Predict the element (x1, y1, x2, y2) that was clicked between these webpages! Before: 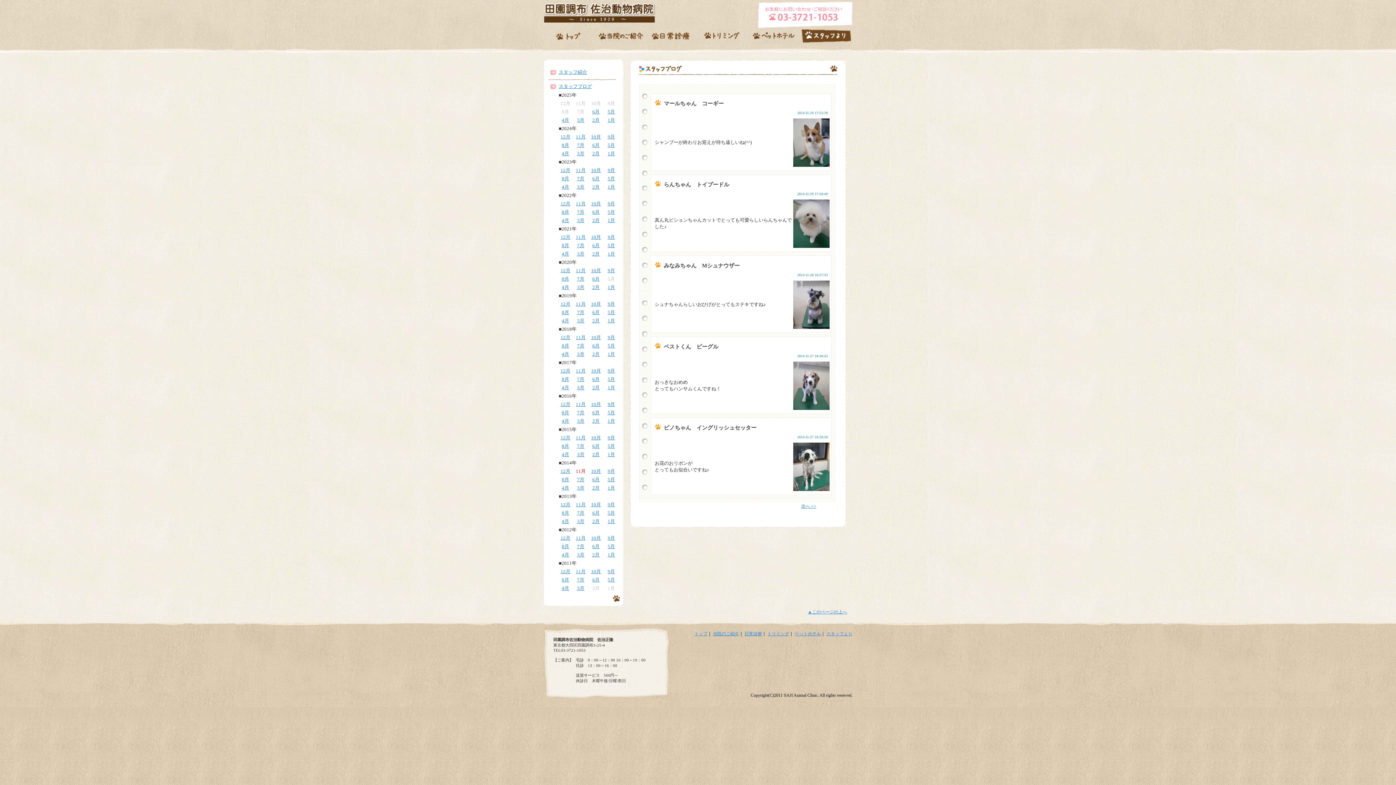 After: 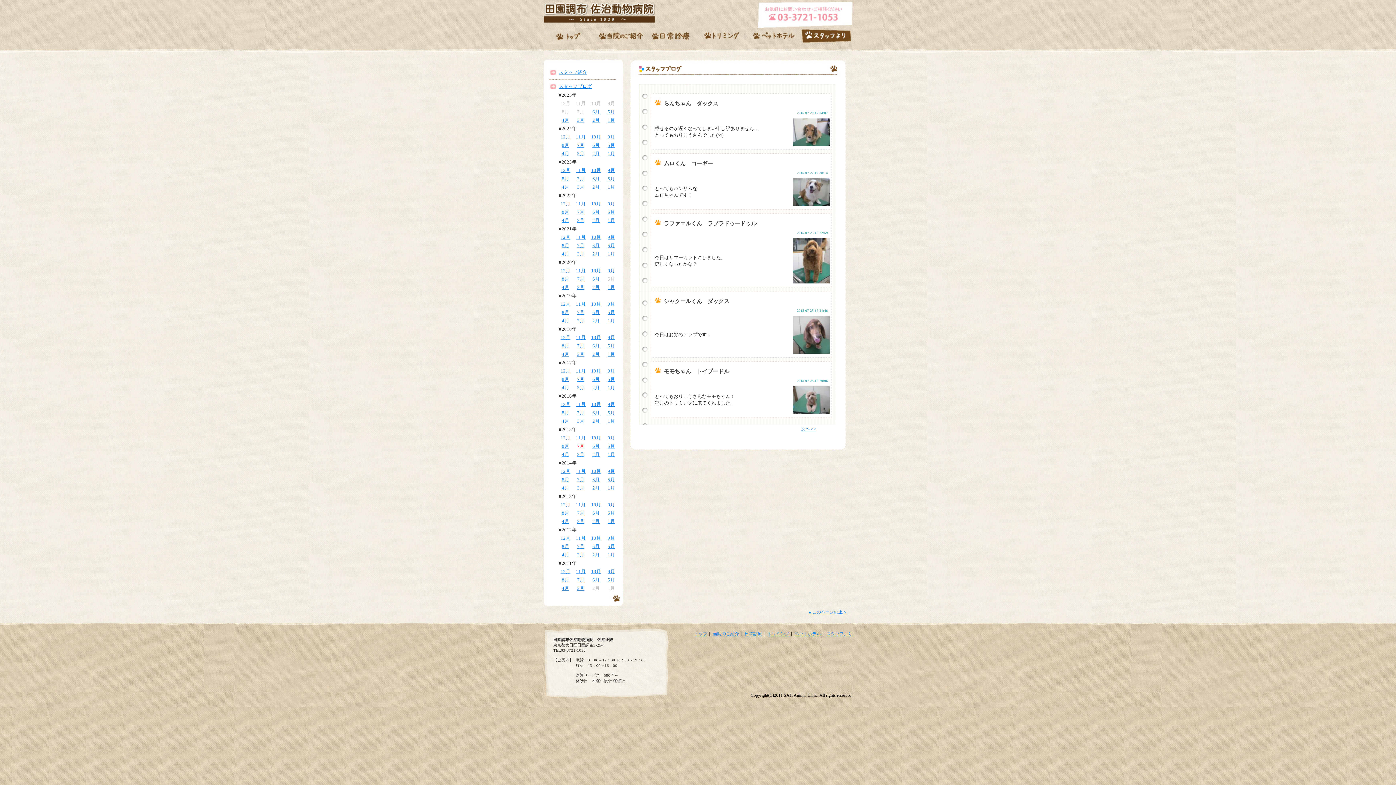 Action: bbox: (577, 443, 584, 449) label: 7月